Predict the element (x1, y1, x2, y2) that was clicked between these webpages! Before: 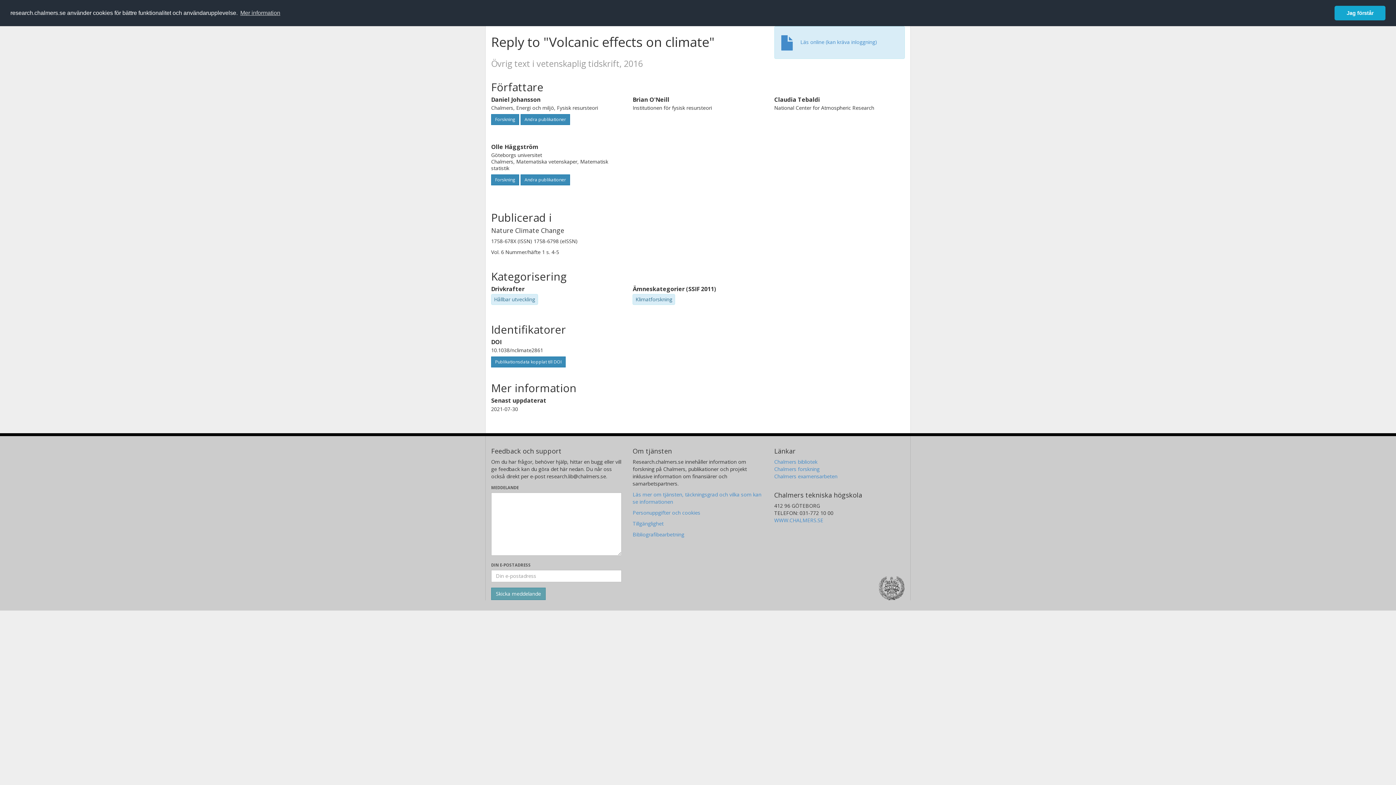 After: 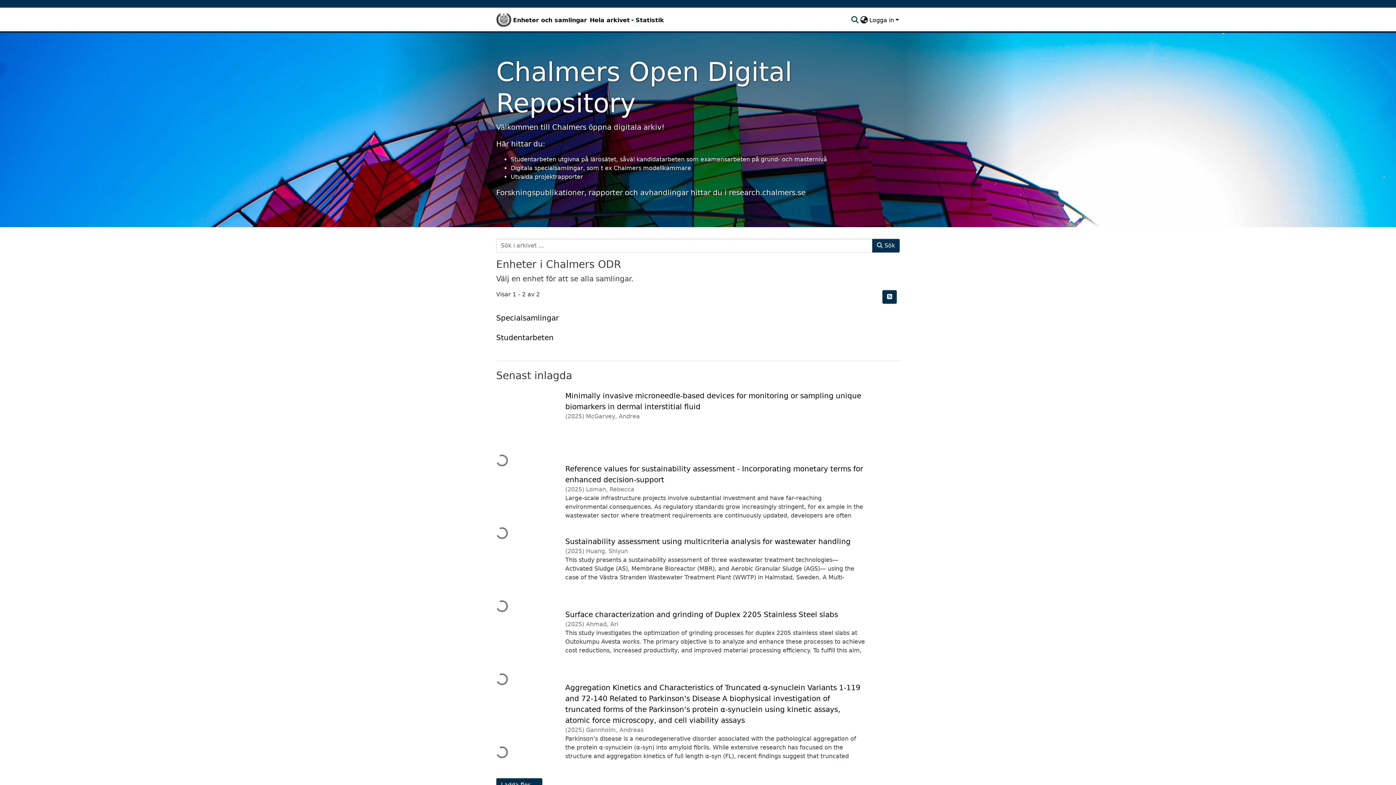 Action: label: Chalmers examensarbeten bbox: (774, 473, 837, 479)